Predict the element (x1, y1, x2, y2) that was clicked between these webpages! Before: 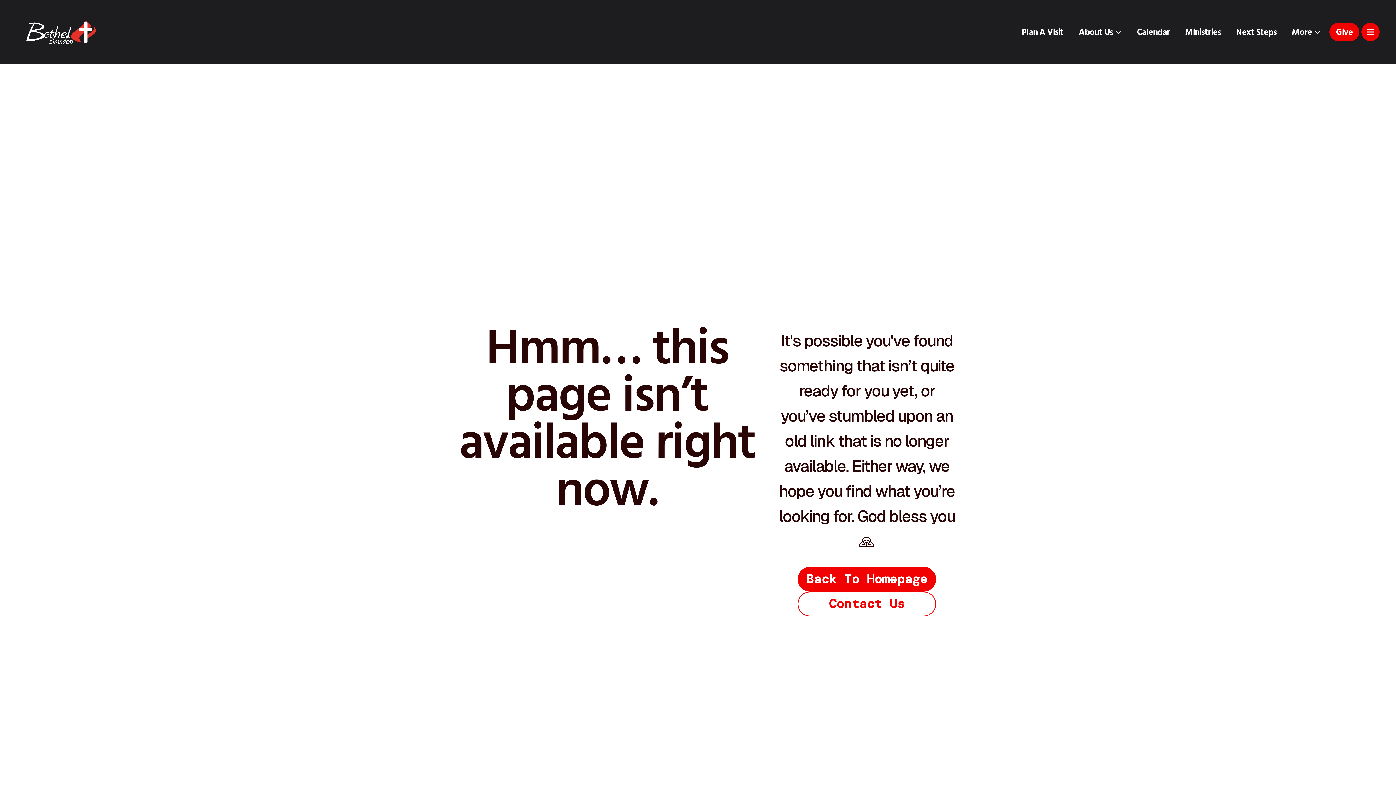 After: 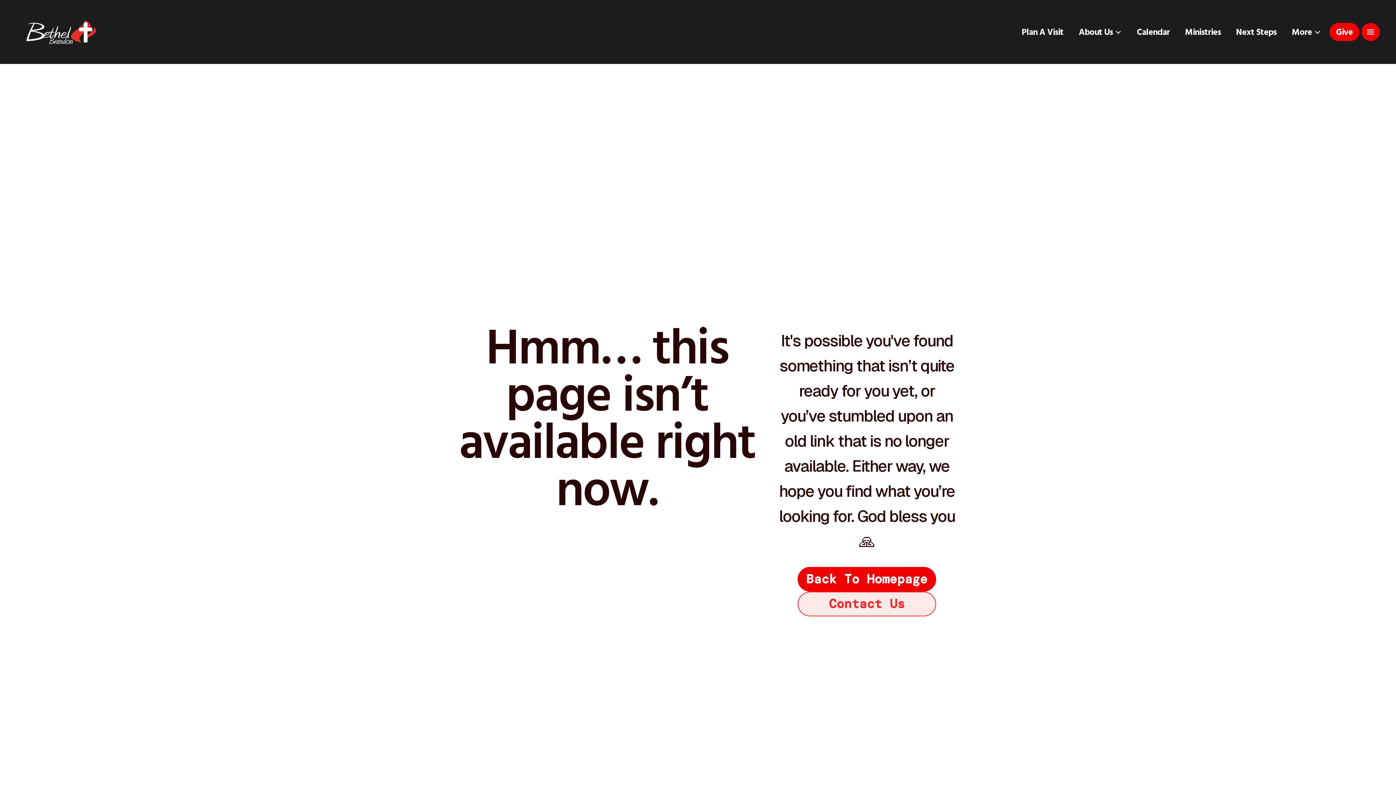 Action: bbox: (797, 591, 936, 616) label: Contact Us